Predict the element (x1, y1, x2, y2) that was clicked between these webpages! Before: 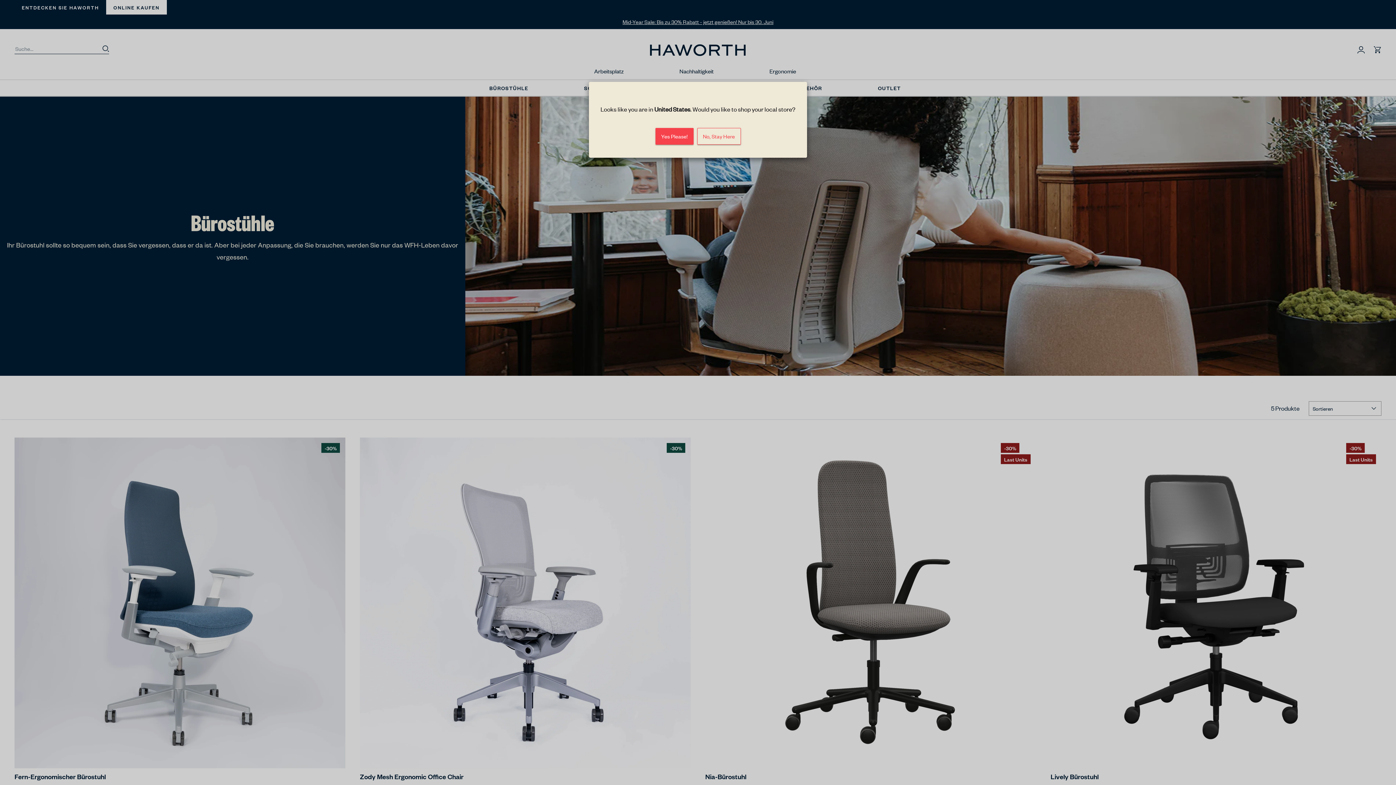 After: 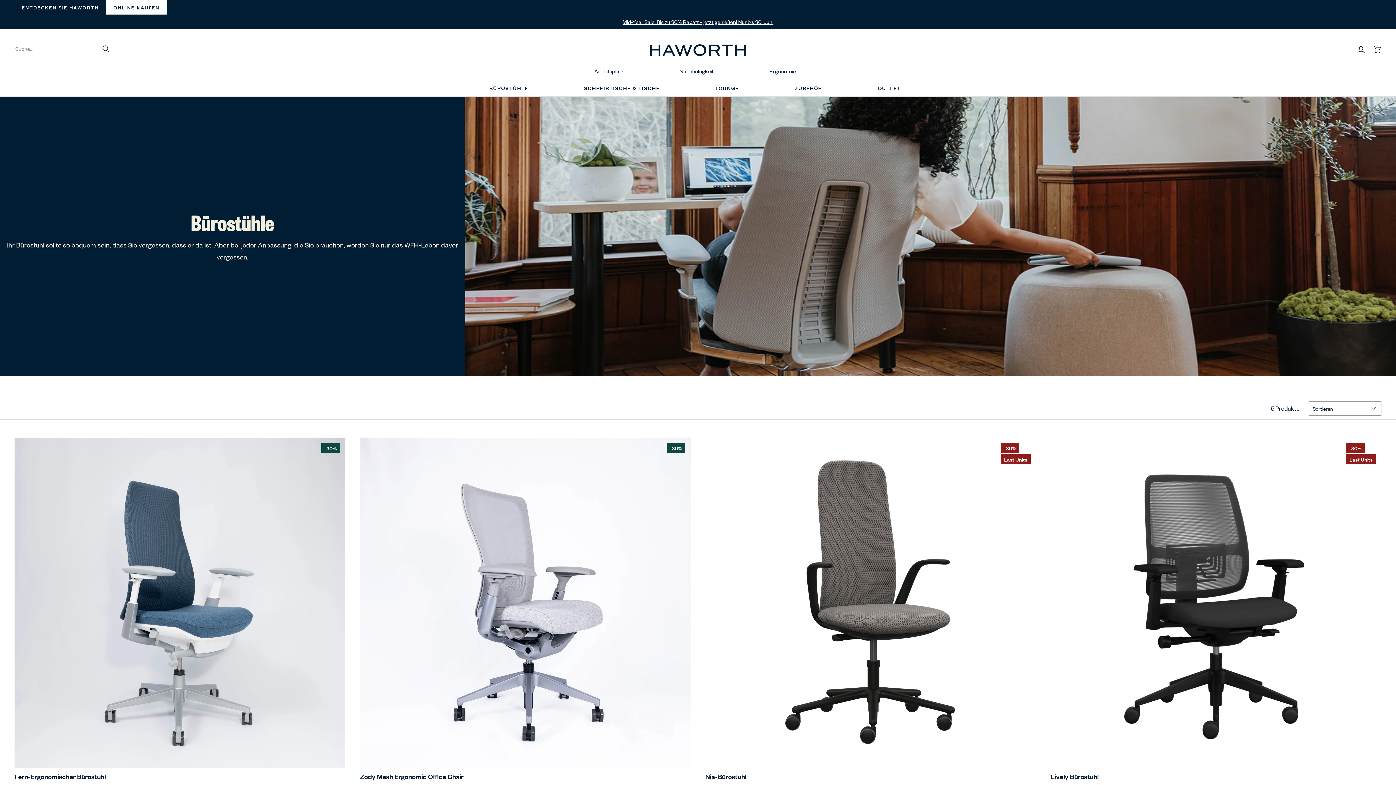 Action: bbox: (697, 128, 740, 144) label: No, Stay Here